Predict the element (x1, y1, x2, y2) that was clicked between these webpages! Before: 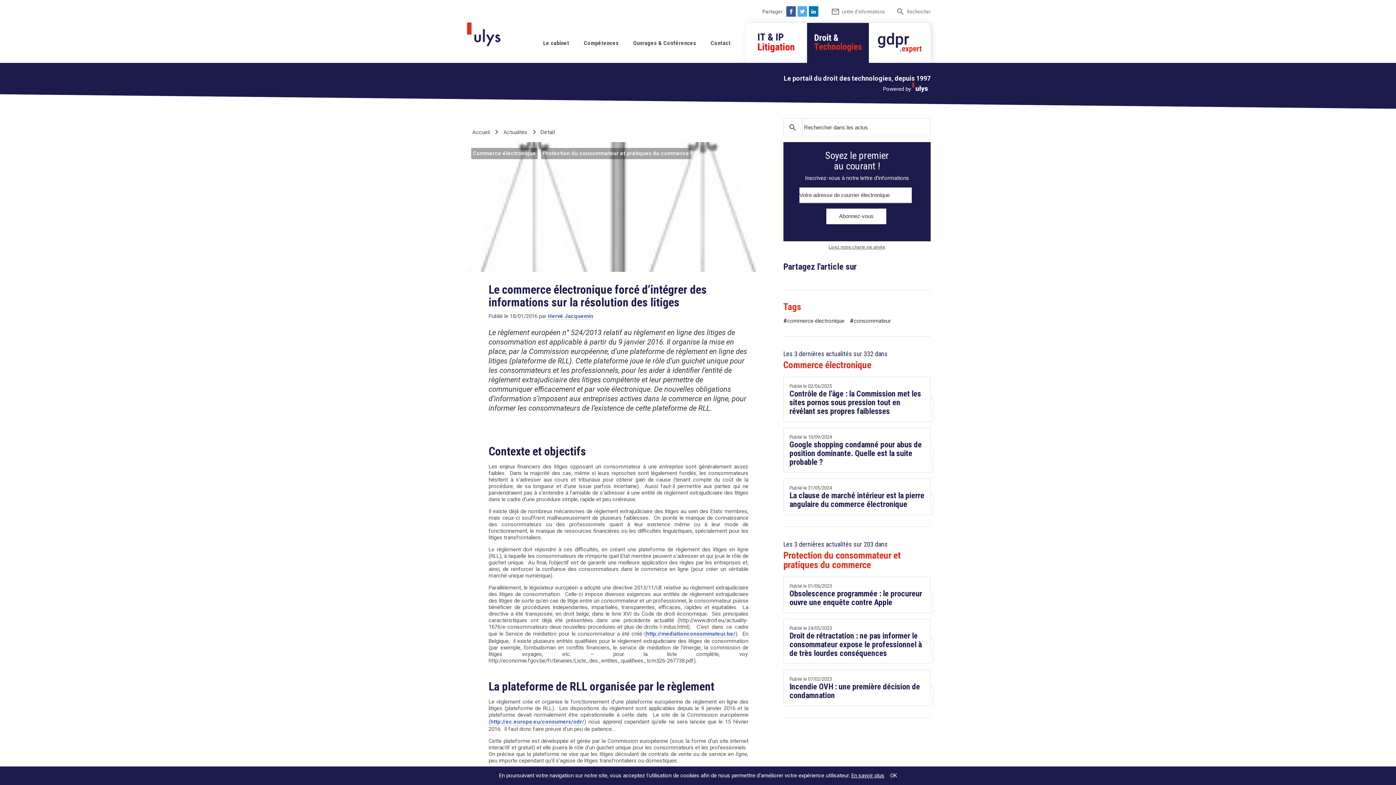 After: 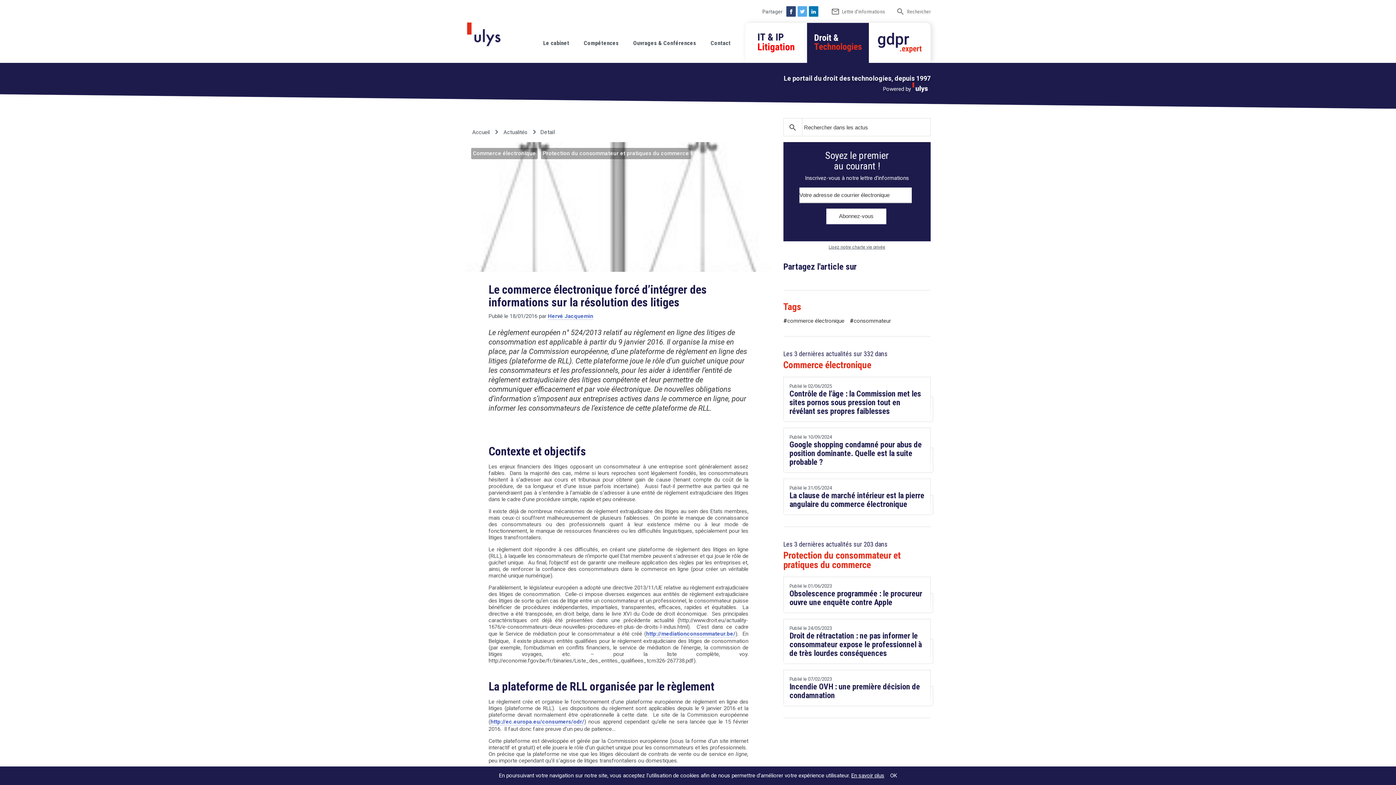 Action: bbox: (786, 6, 797, 16)